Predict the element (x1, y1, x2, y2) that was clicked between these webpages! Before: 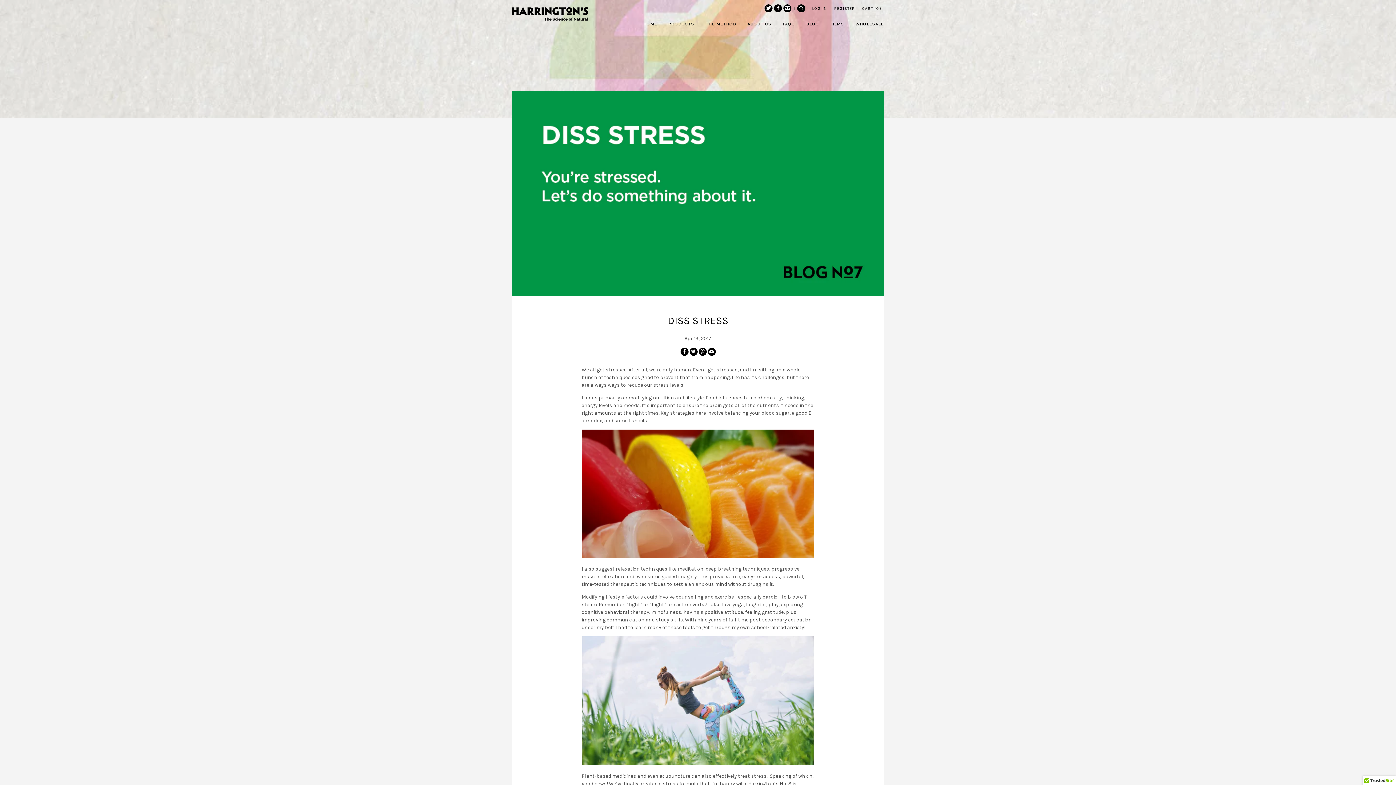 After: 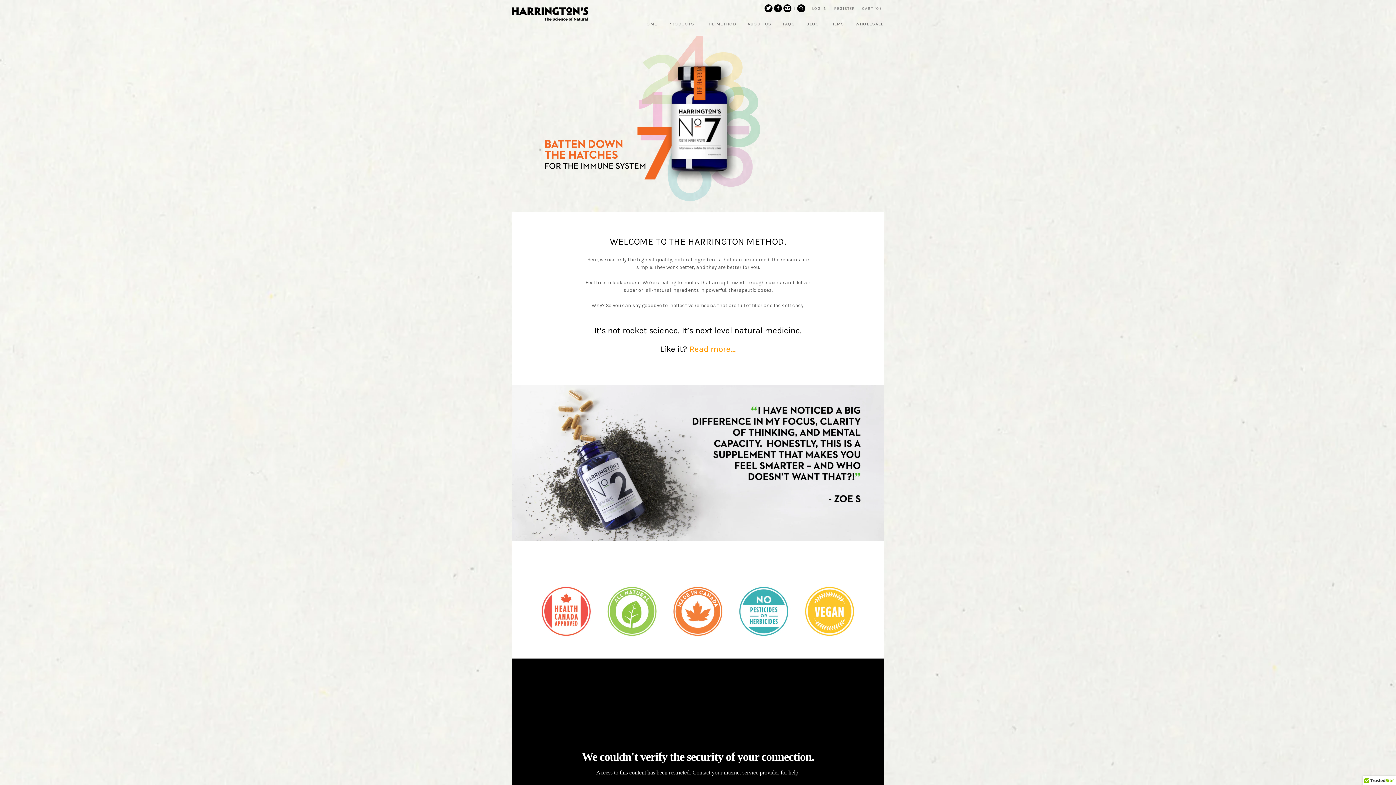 Action: bbox: (638, 16, 662, 30) label: HOME